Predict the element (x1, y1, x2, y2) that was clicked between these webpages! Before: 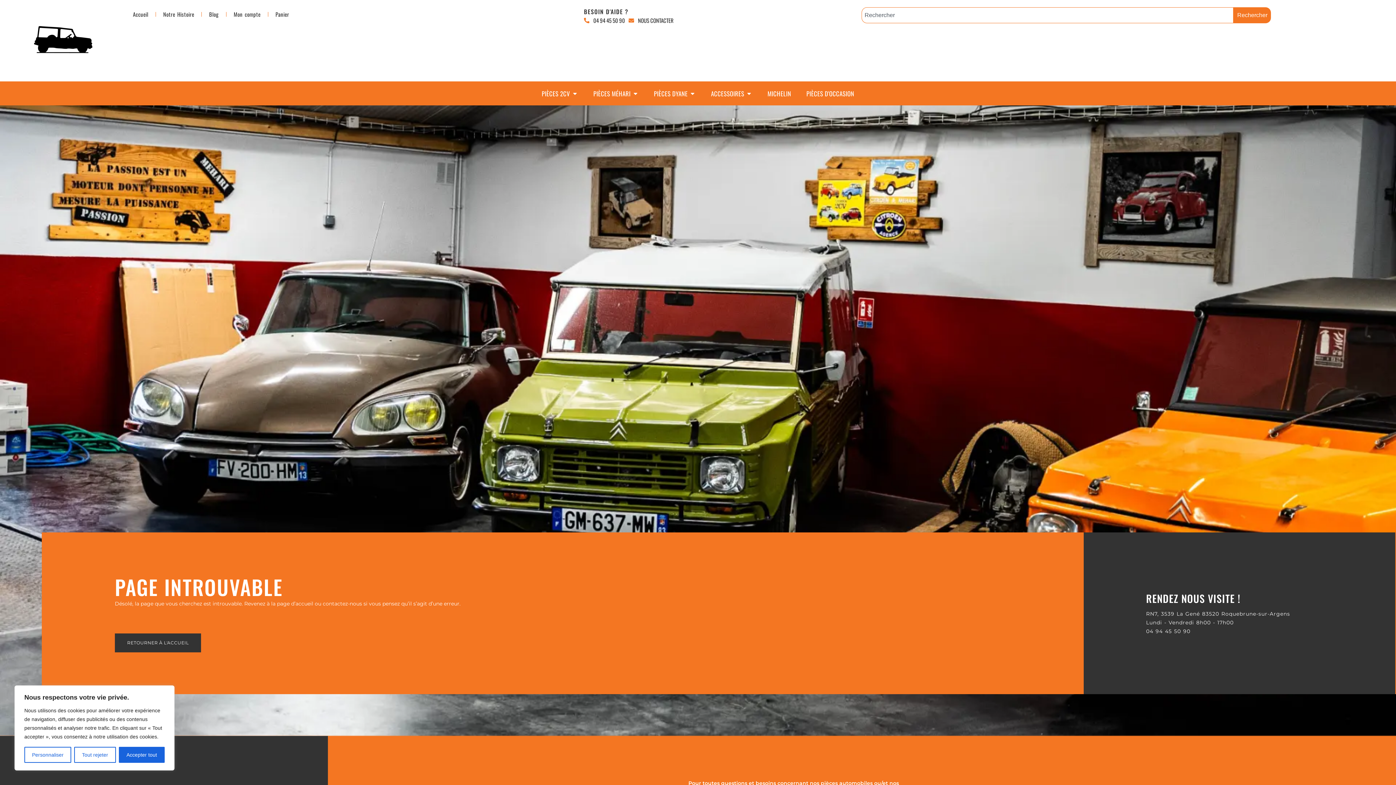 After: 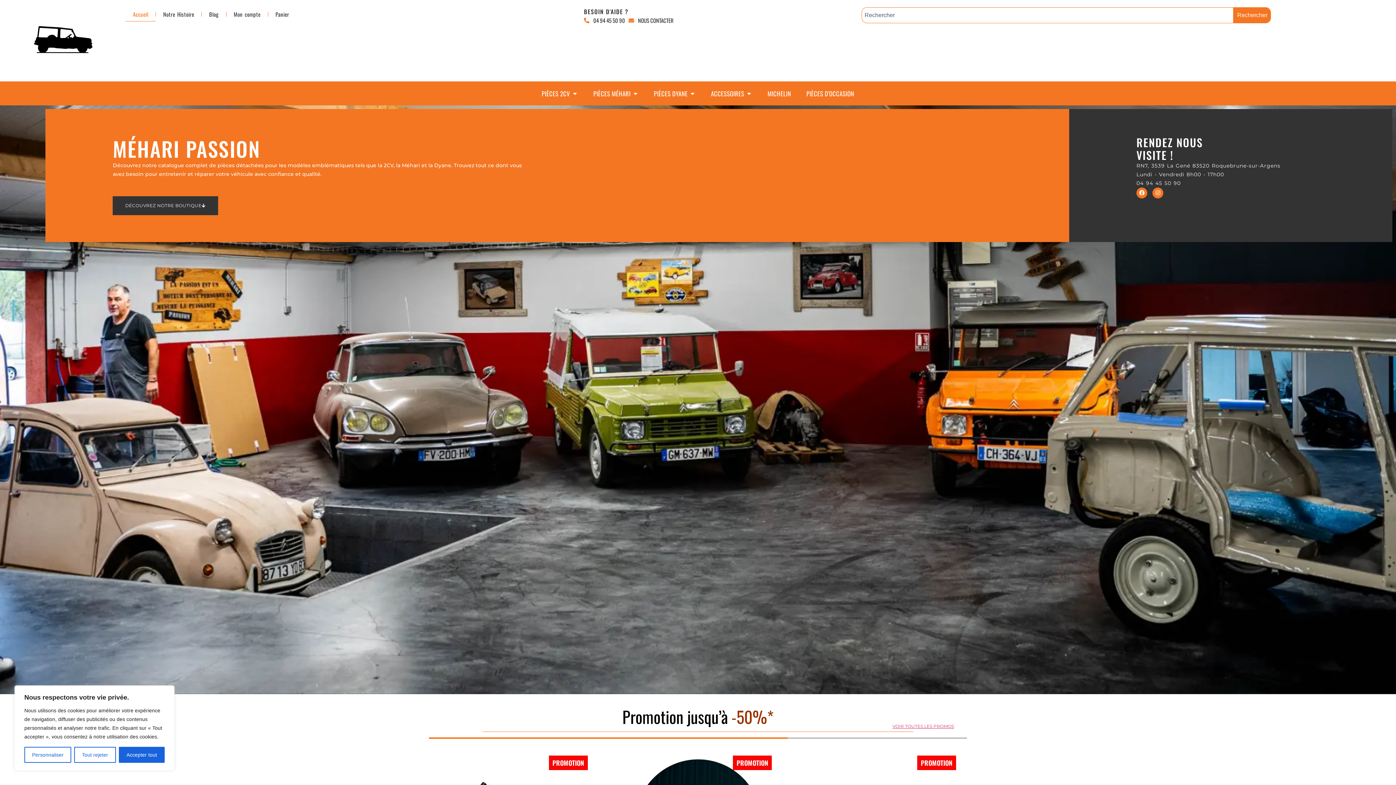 Action: label: Accueil bbox: (125, 7, 155, 21)